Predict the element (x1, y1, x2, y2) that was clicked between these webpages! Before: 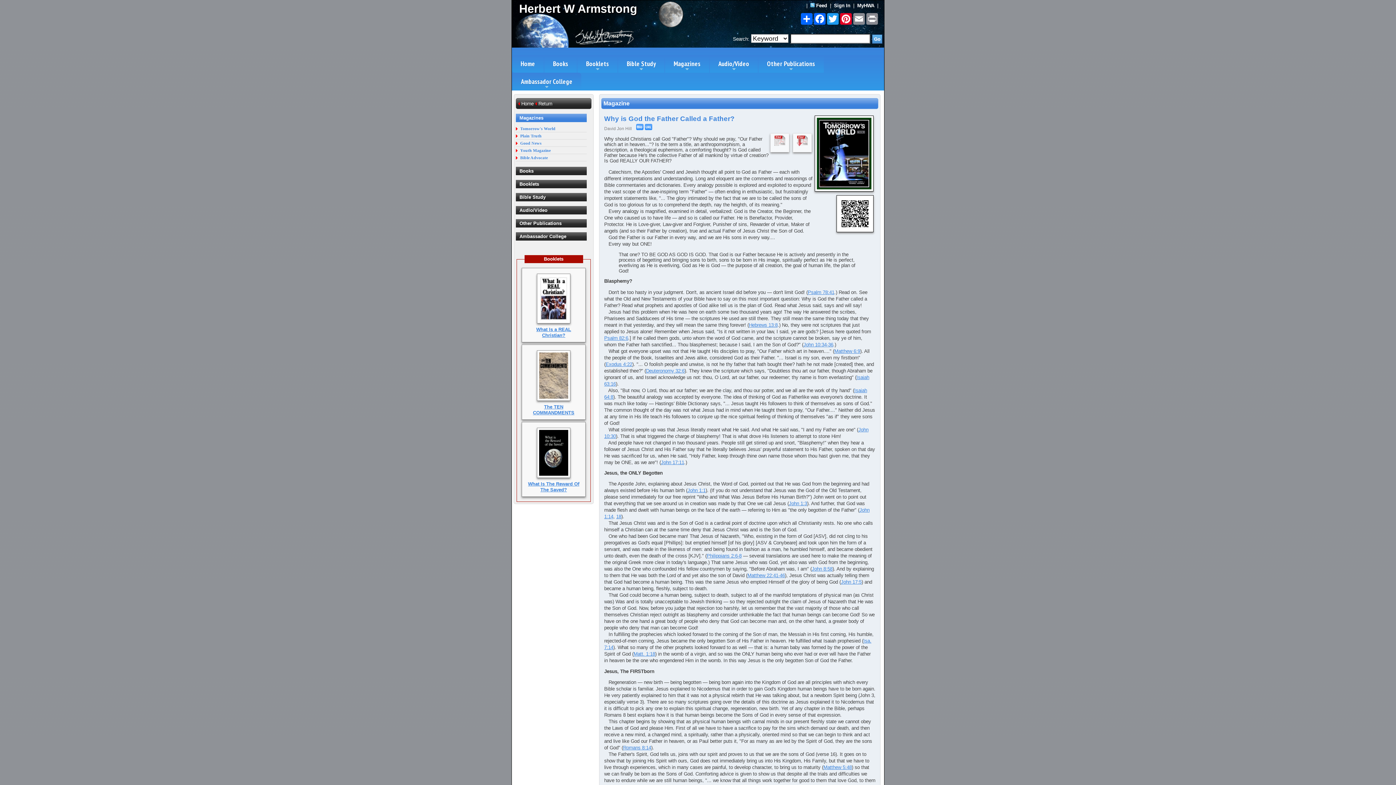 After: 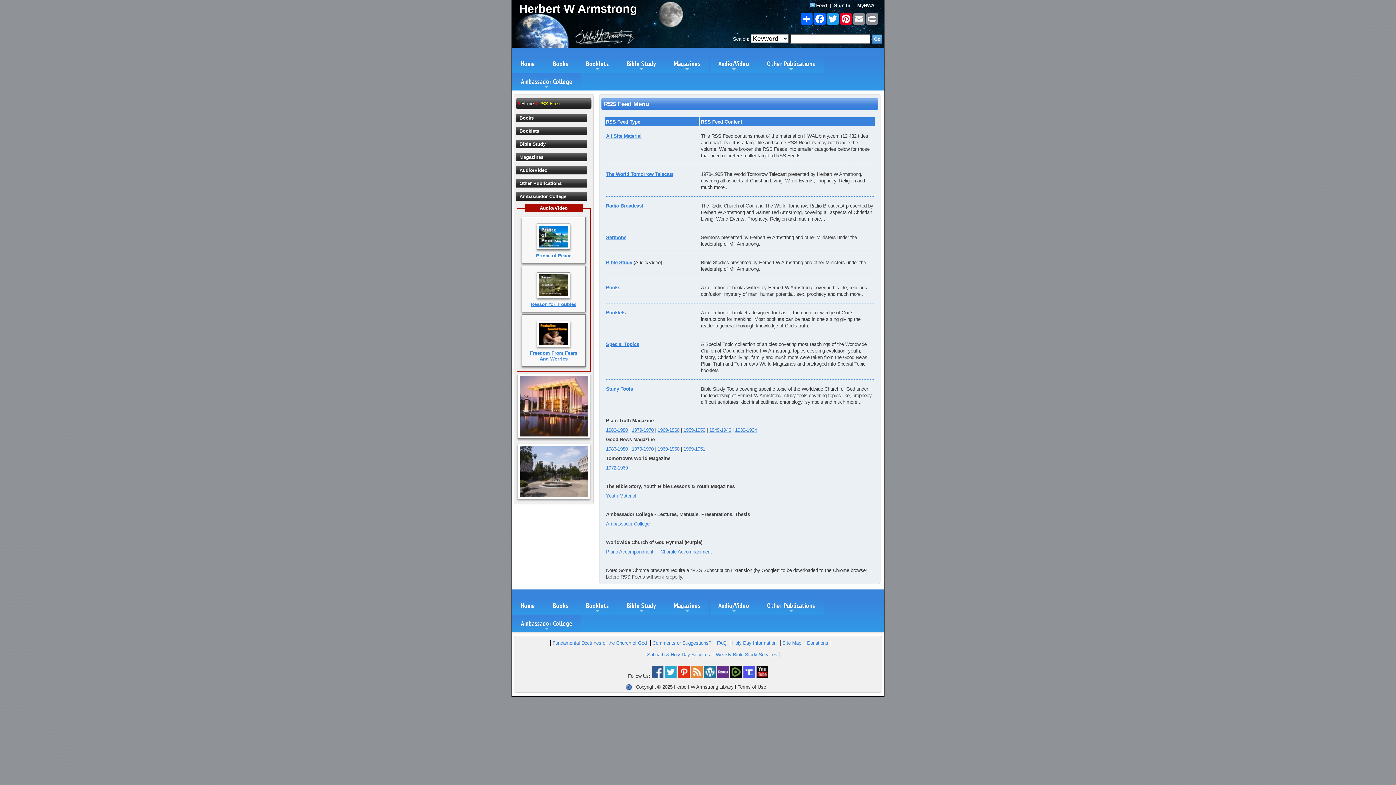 Action: bbox: (816, 2, 827, 8) label: Feed